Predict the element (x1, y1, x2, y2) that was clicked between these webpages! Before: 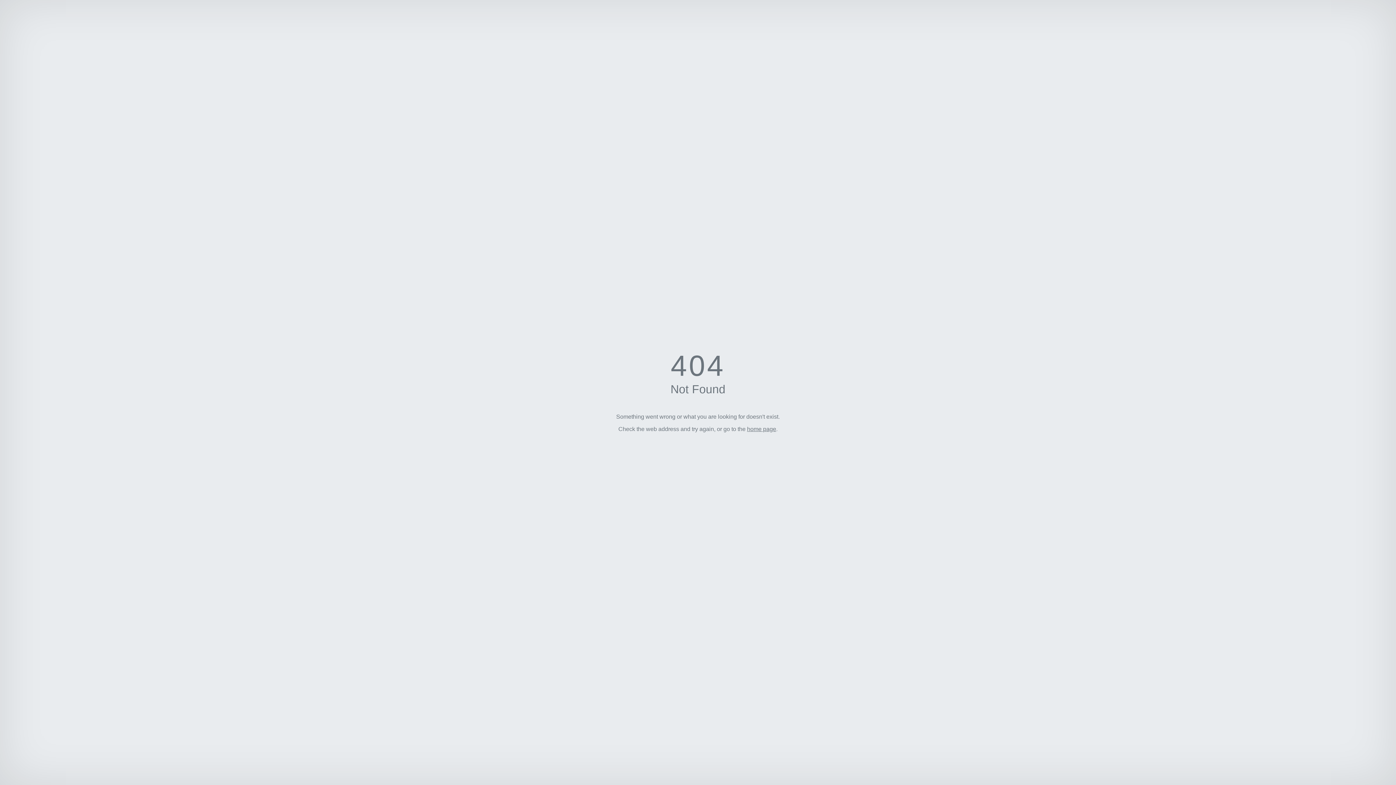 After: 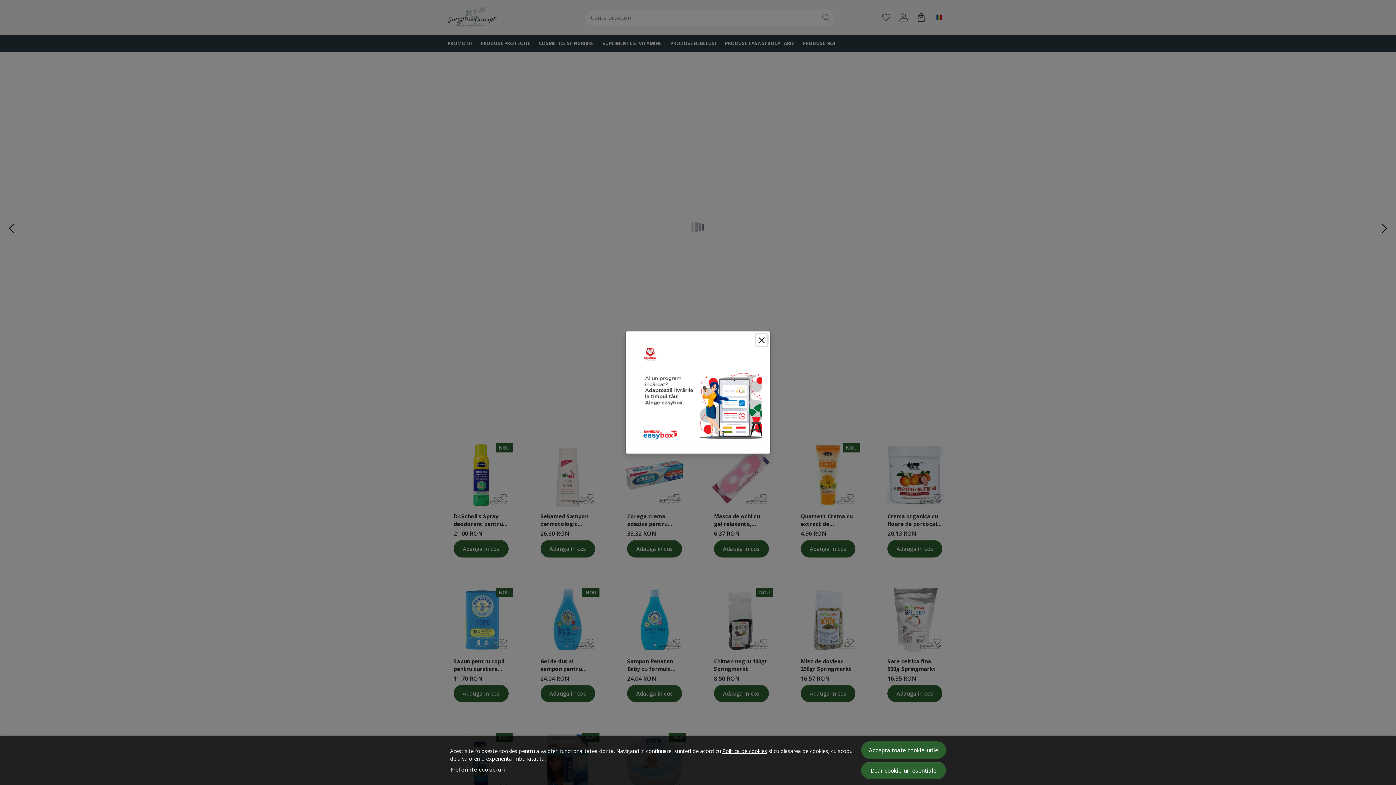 Action: bbox: (747, 426, 776, 432) label: home page